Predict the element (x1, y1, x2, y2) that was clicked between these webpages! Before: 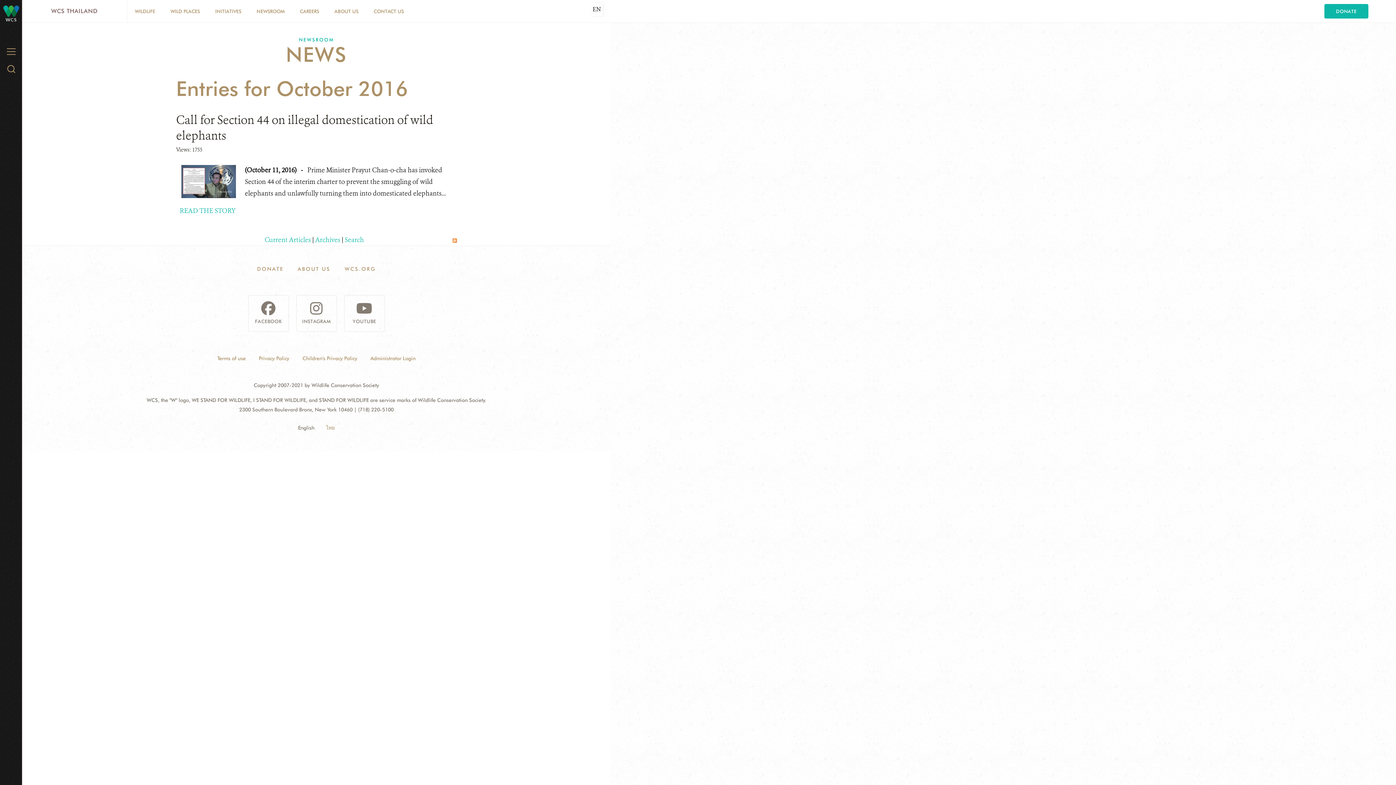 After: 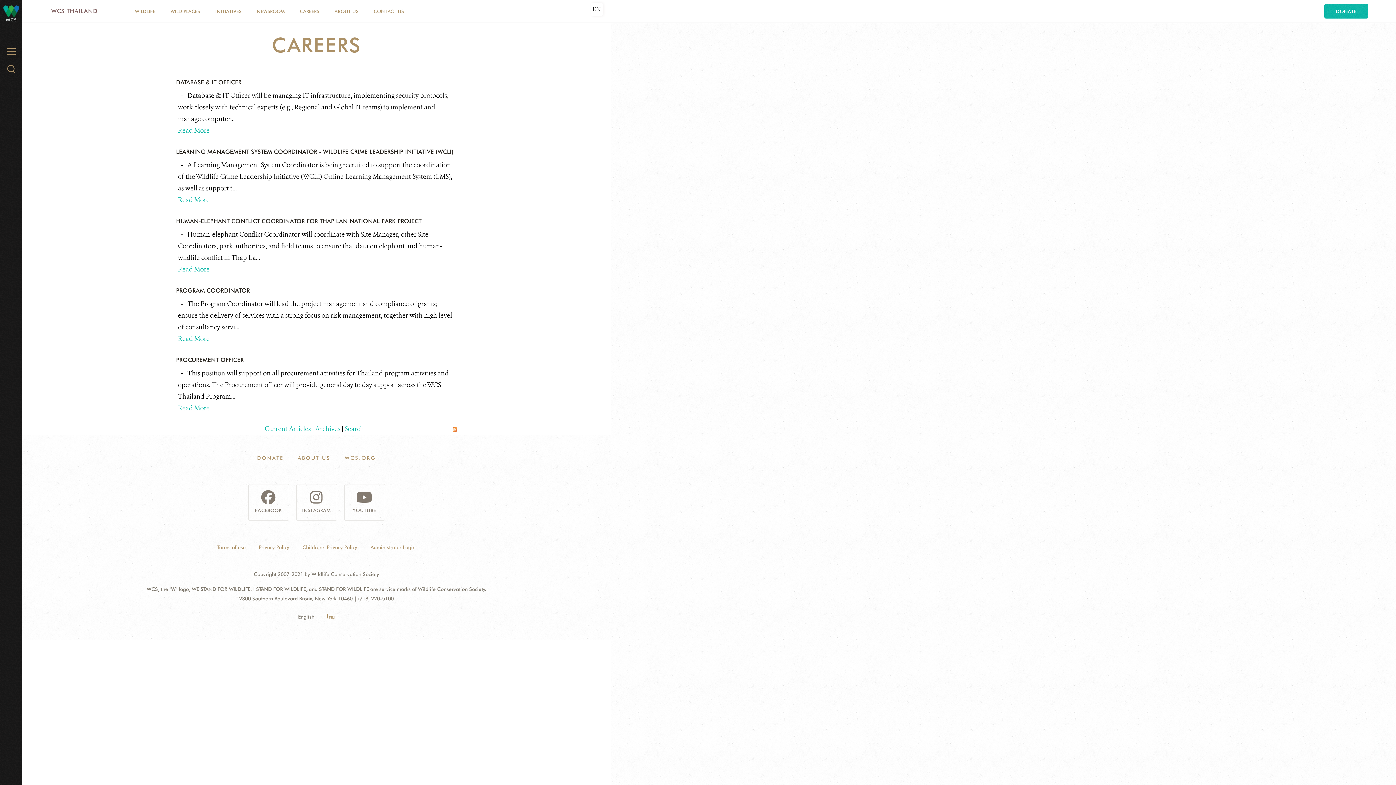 Action: bbox: (294, 2, 325, 19) label: CAREERS